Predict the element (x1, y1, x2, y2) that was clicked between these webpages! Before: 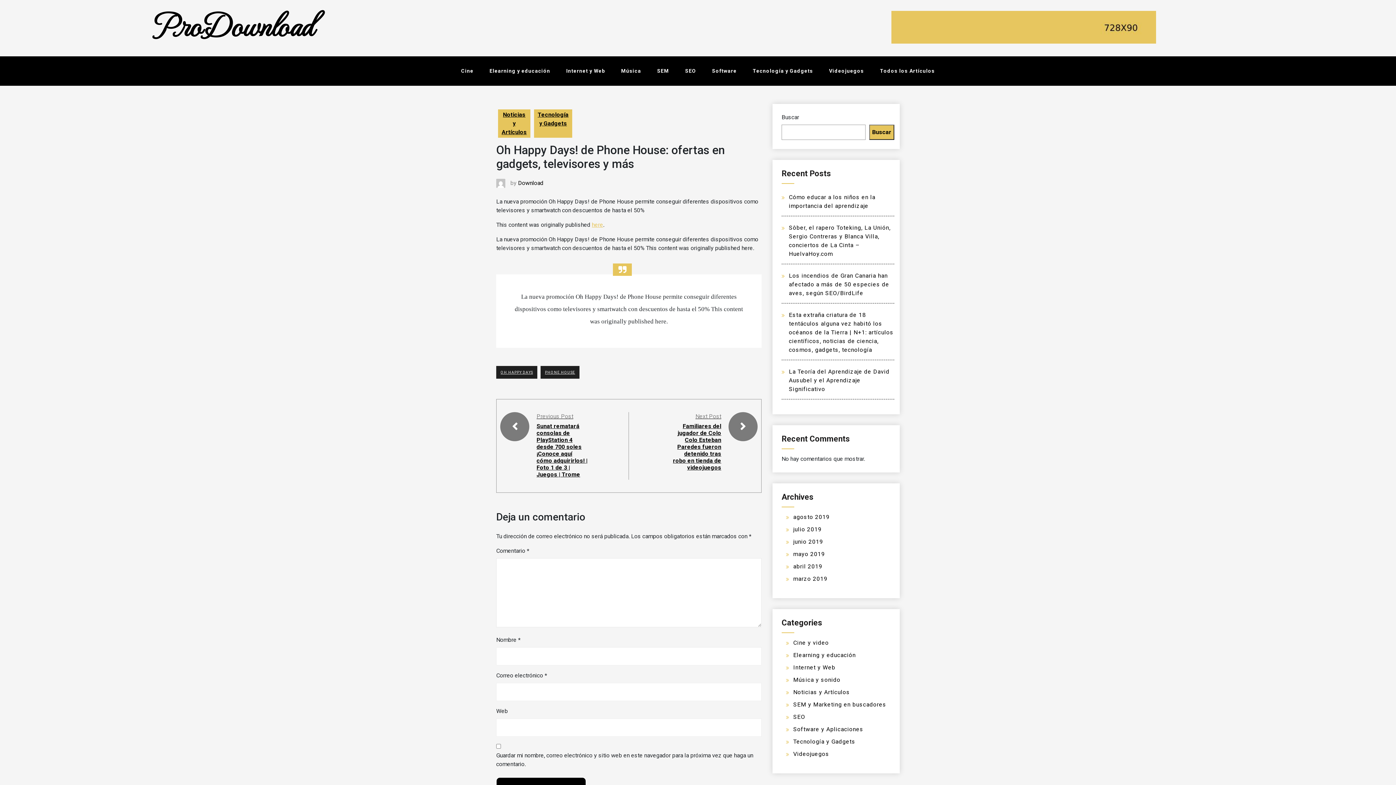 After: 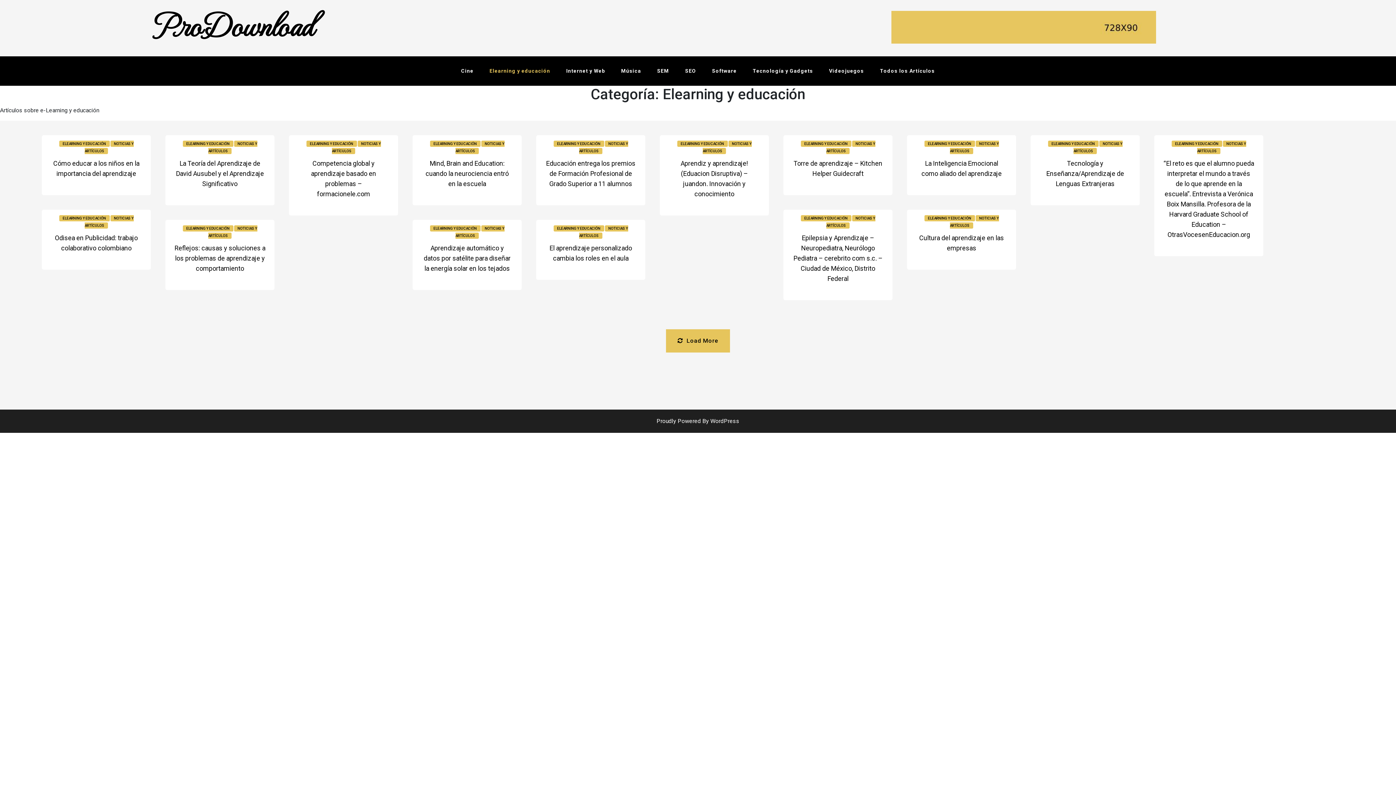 Action: label: Elearning y educación bbox: (793, 652, 856, 658)